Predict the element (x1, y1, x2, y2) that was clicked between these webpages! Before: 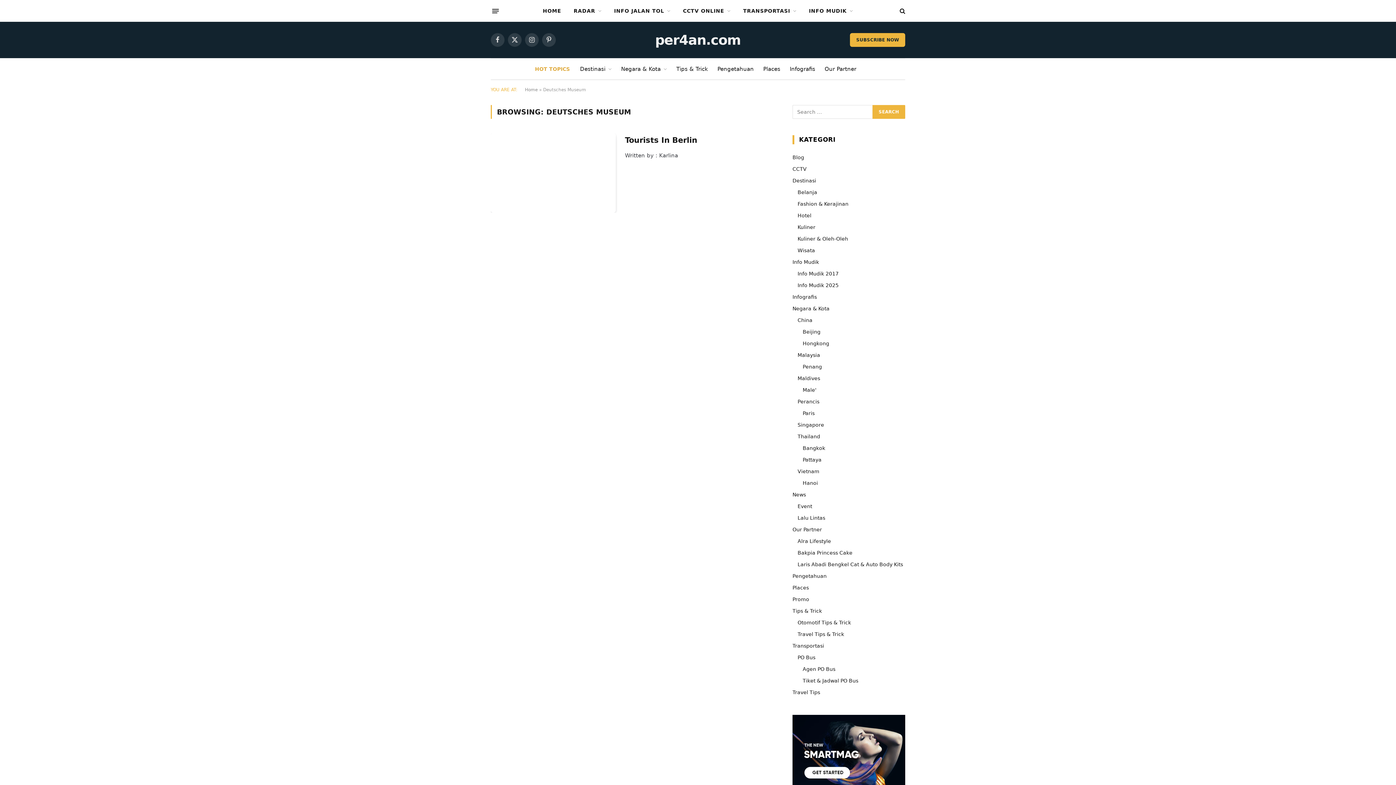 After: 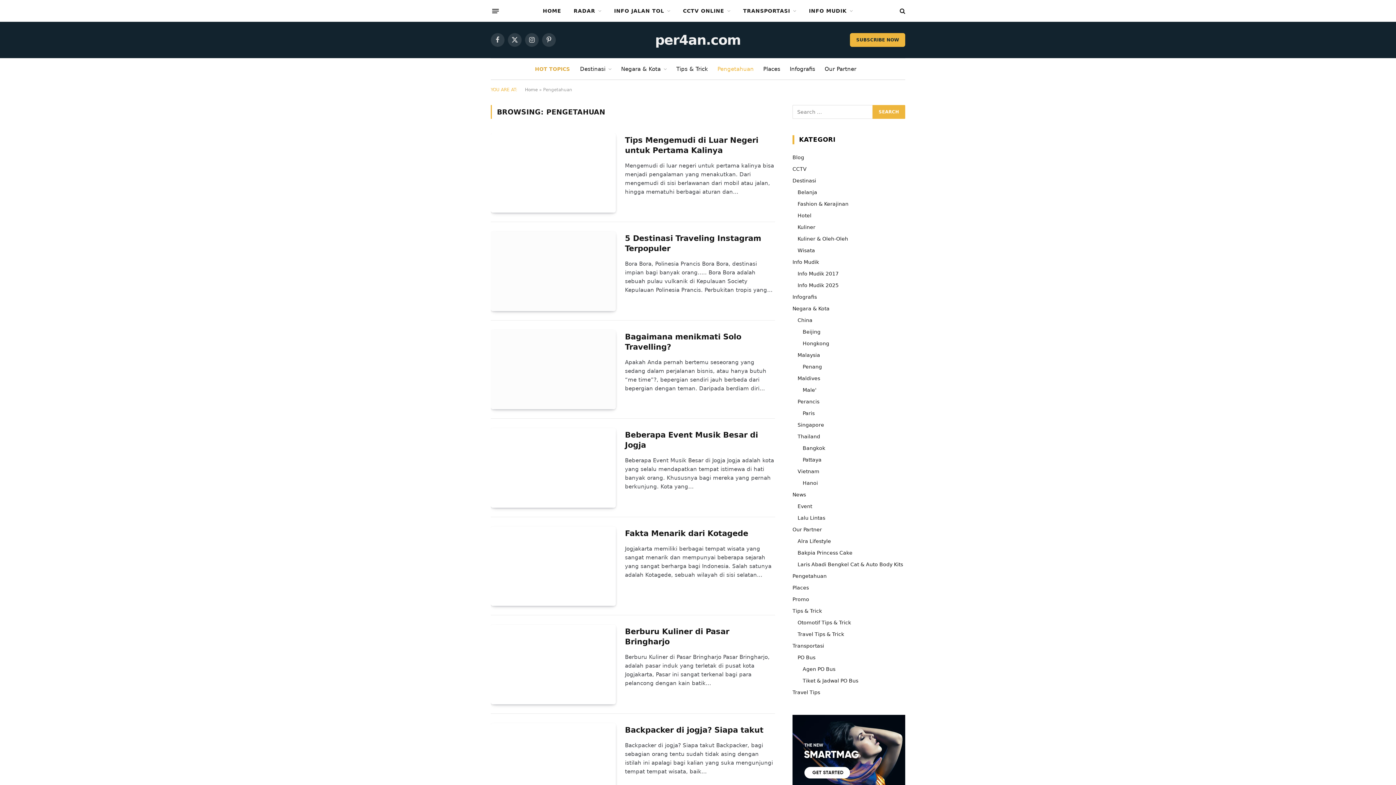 Action: label: Pengetahuan bbox: (792, 572, 826, 580)